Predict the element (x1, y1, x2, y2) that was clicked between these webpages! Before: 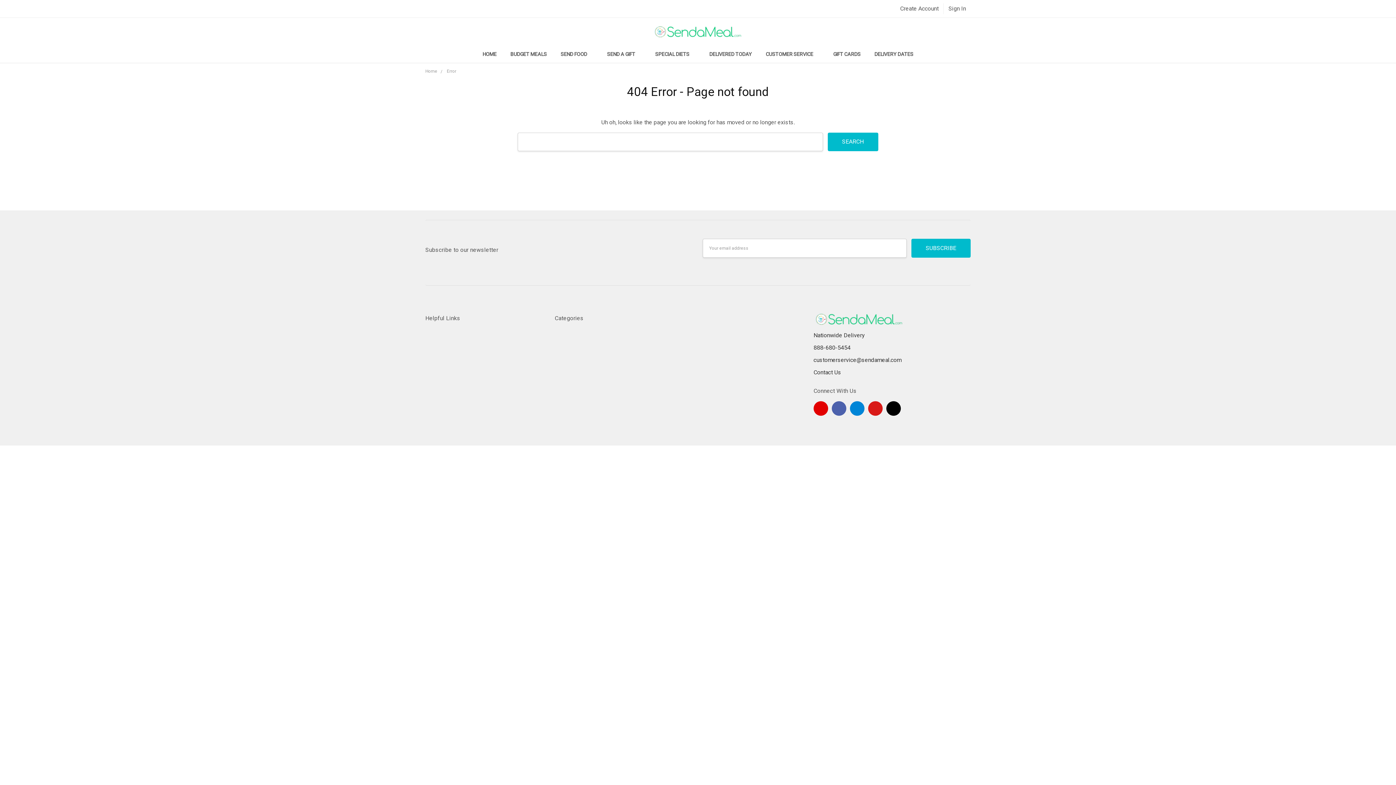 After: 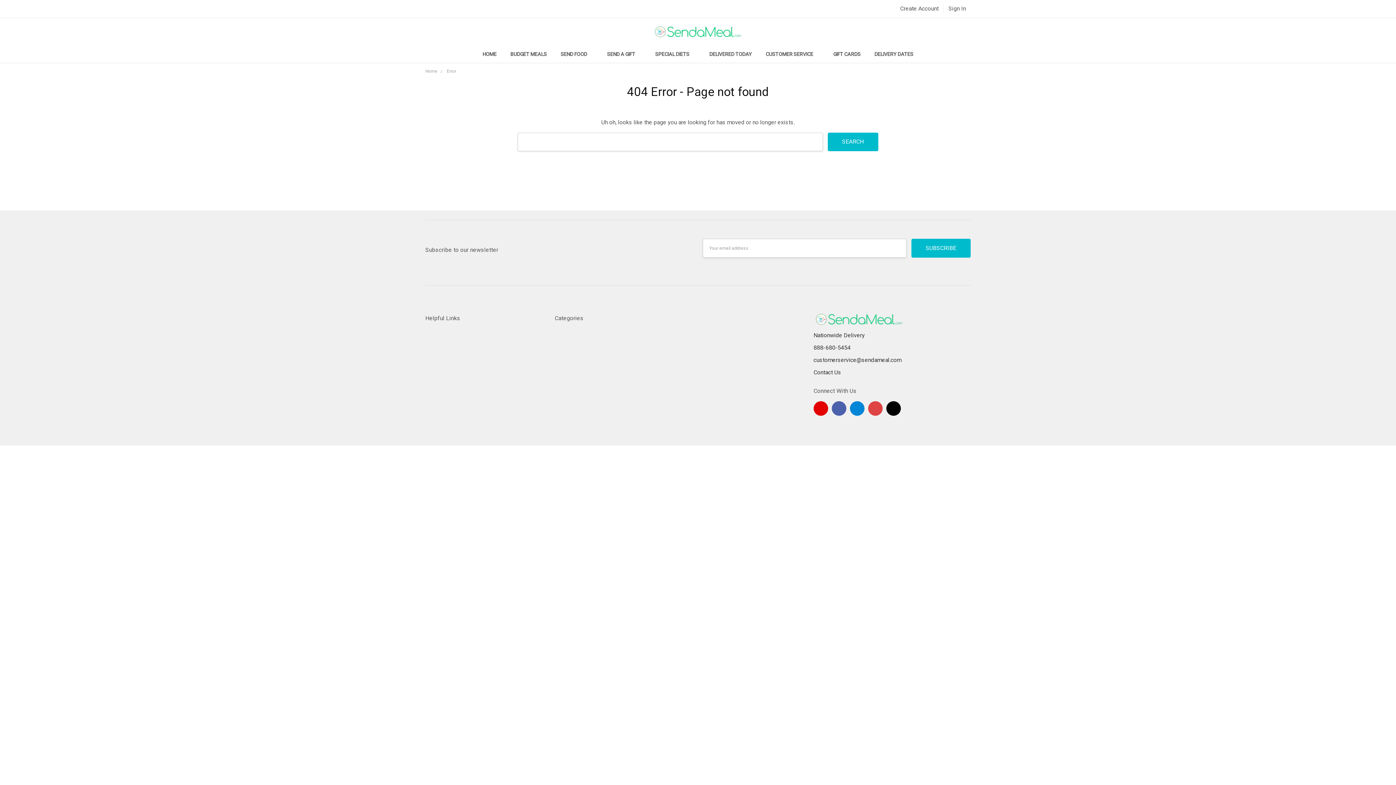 Action: bbox: (868, 401, 882, 415) label: Pinterest 